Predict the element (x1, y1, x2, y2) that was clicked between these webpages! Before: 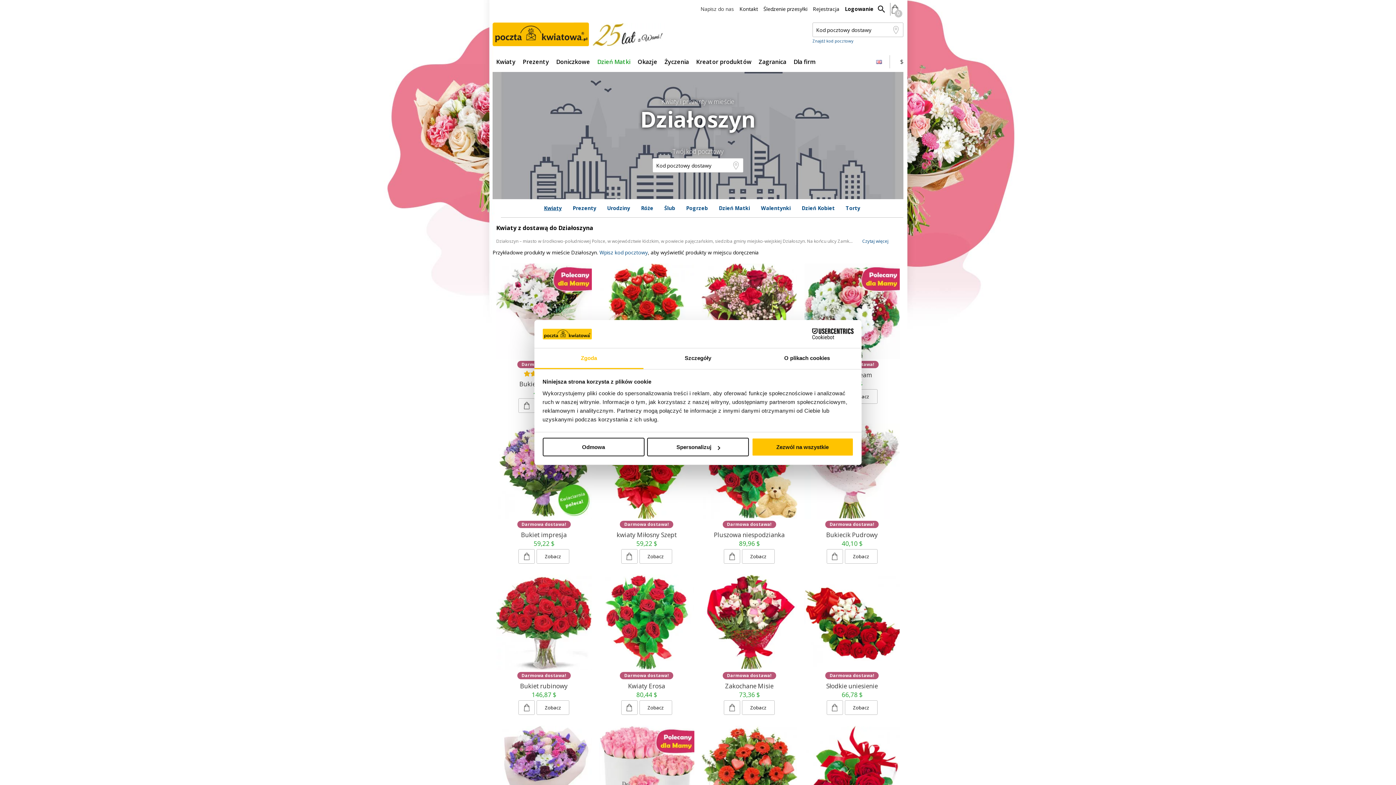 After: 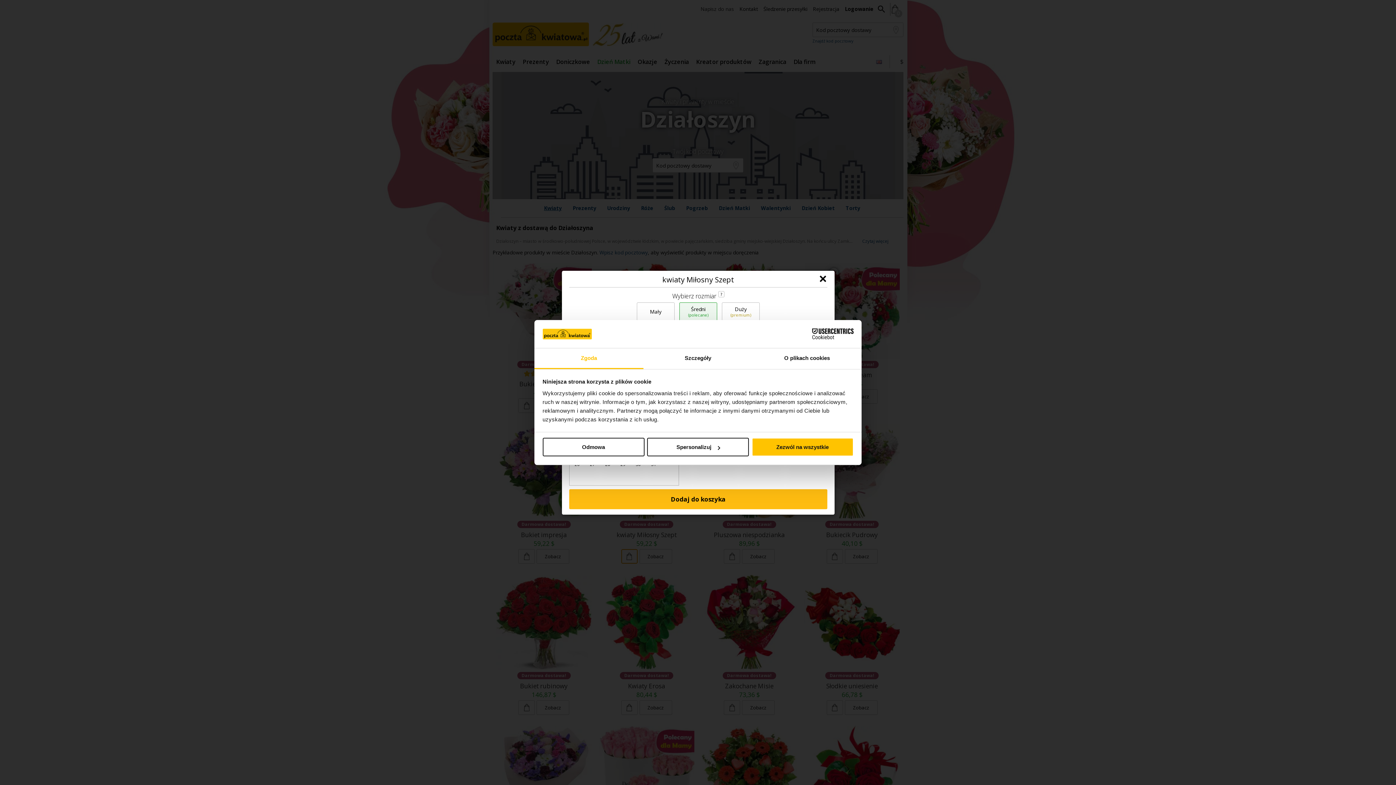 Action: bbox: (621, 549, 637, 564)